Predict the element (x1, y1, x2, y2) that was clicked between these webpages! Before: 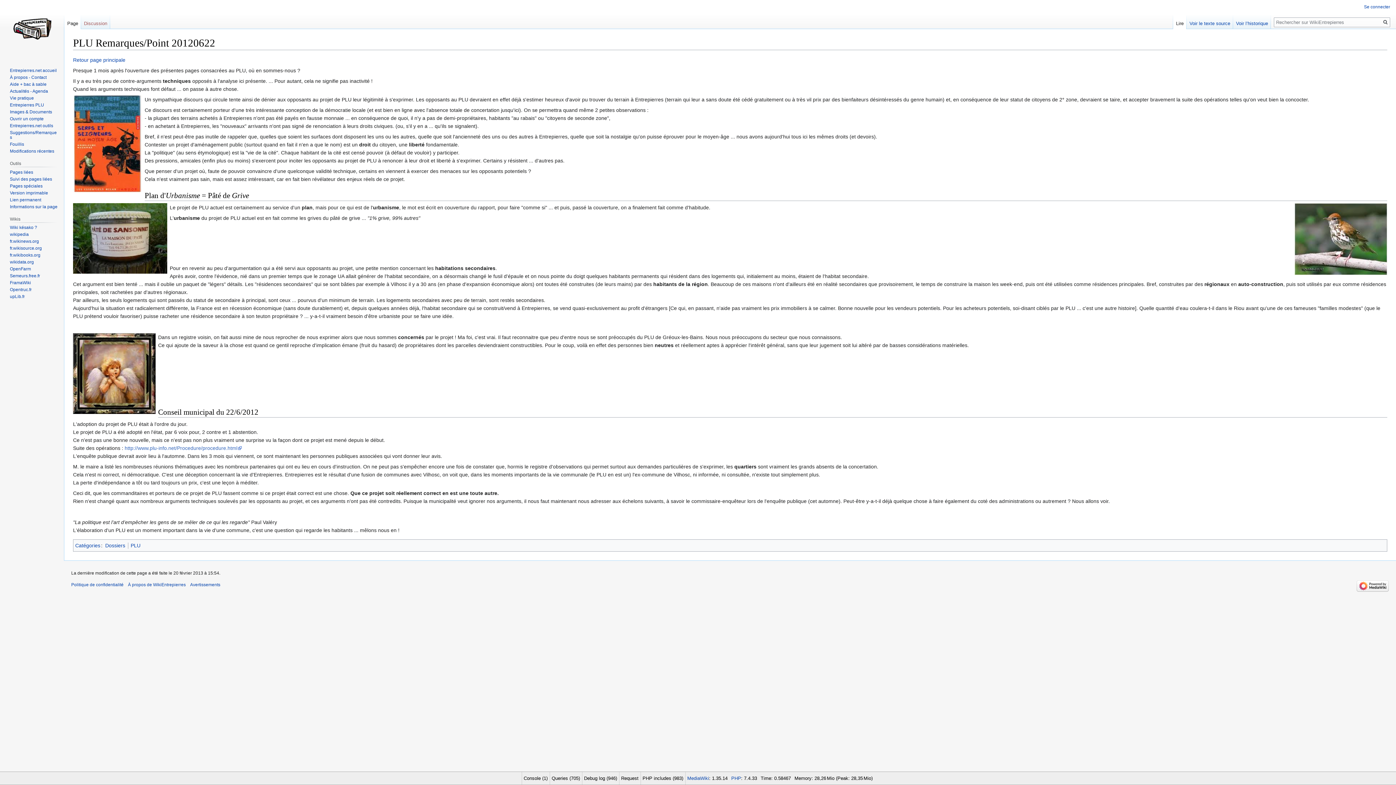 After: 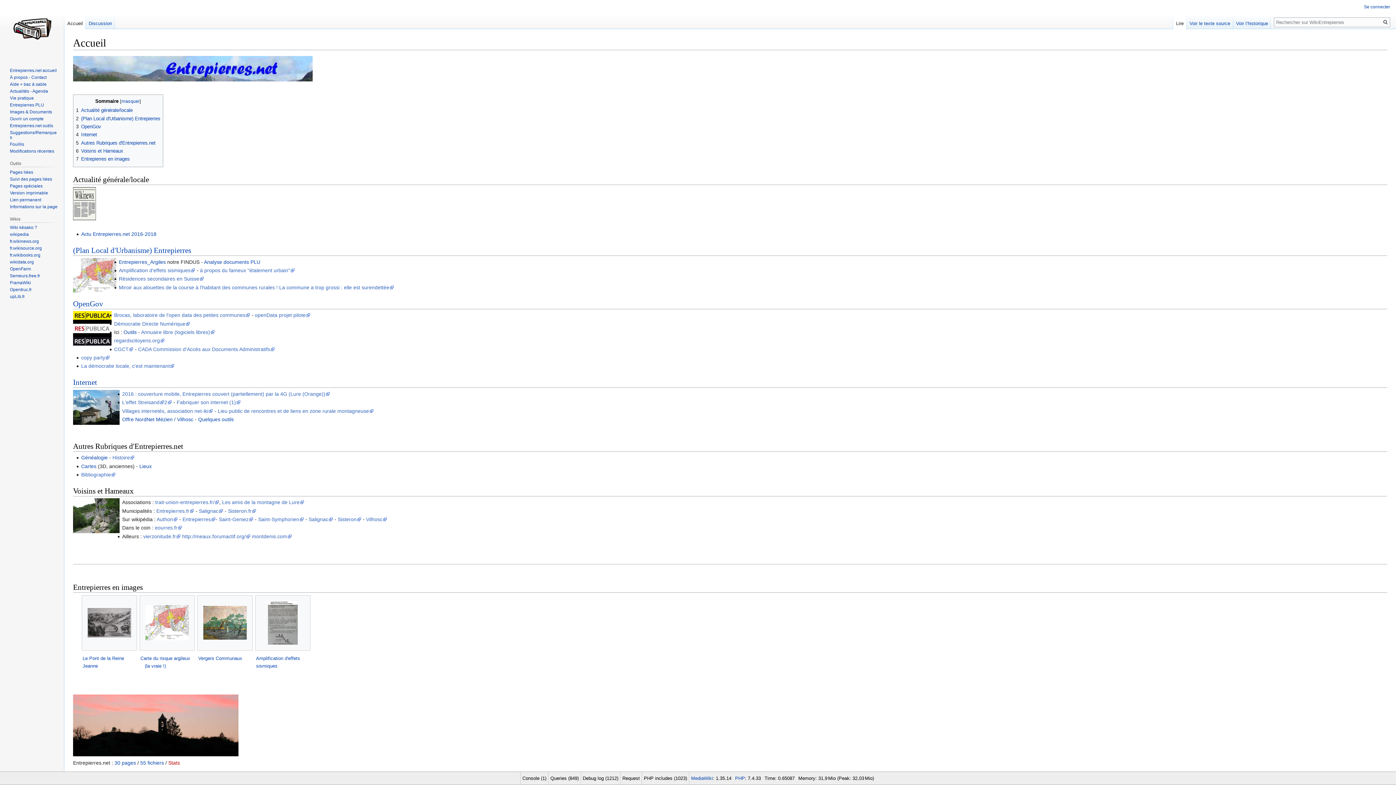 Action: bbox: (9, 67, 56, 73) label: Entrepierres.net accueil